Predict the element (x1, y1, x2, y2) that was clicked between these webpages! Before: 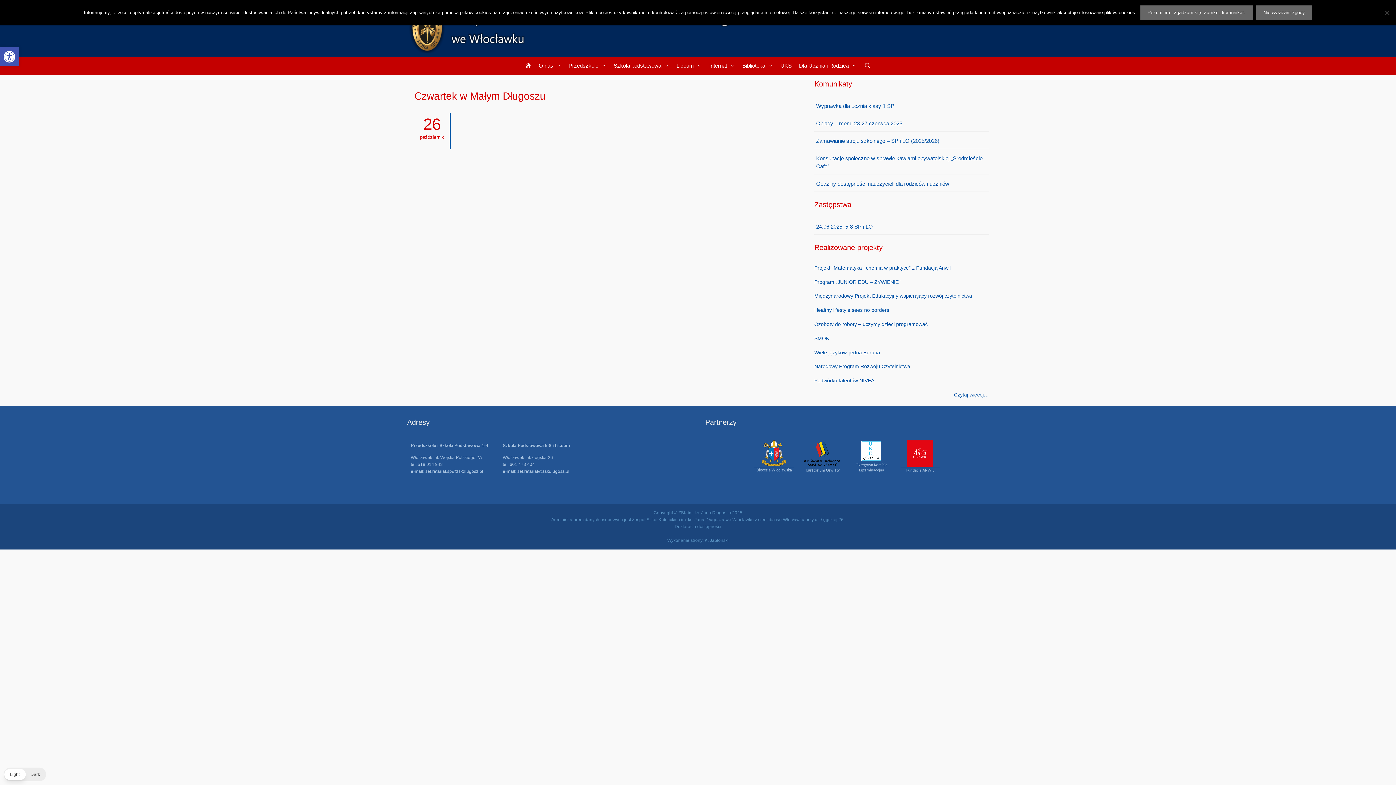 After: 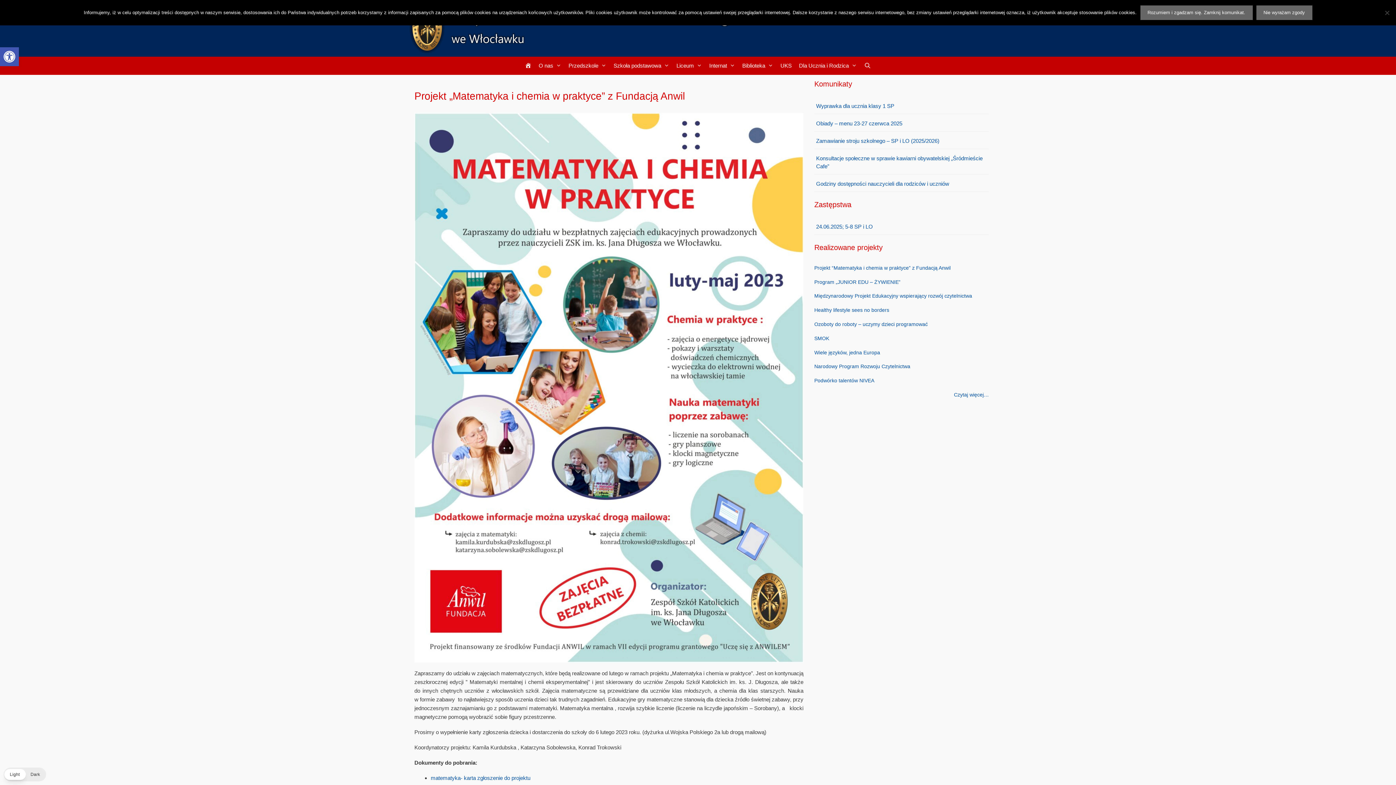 Action: label: Projekt “Matematyka i chemia w praktyce” z Fundacją Anwil bbox: (814, 265, 950, 270)